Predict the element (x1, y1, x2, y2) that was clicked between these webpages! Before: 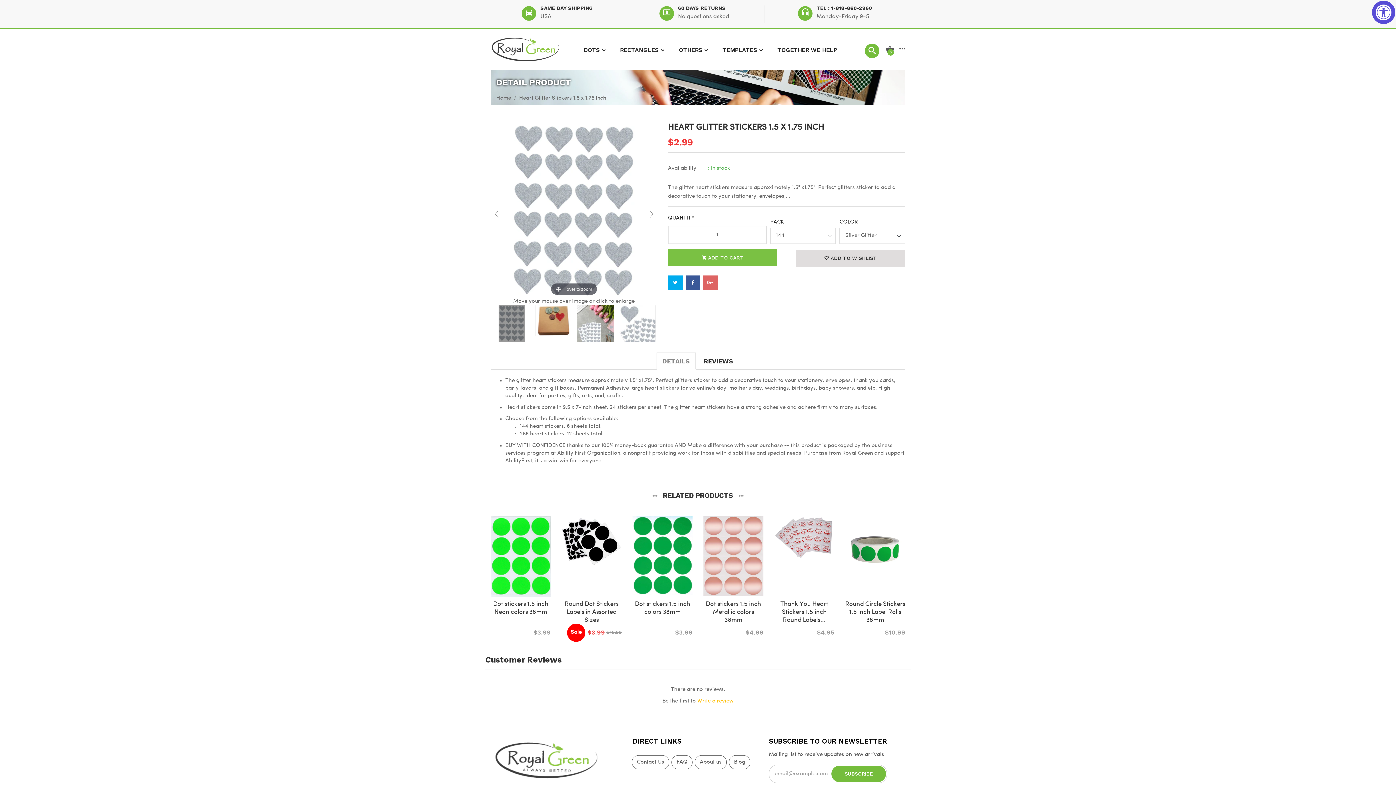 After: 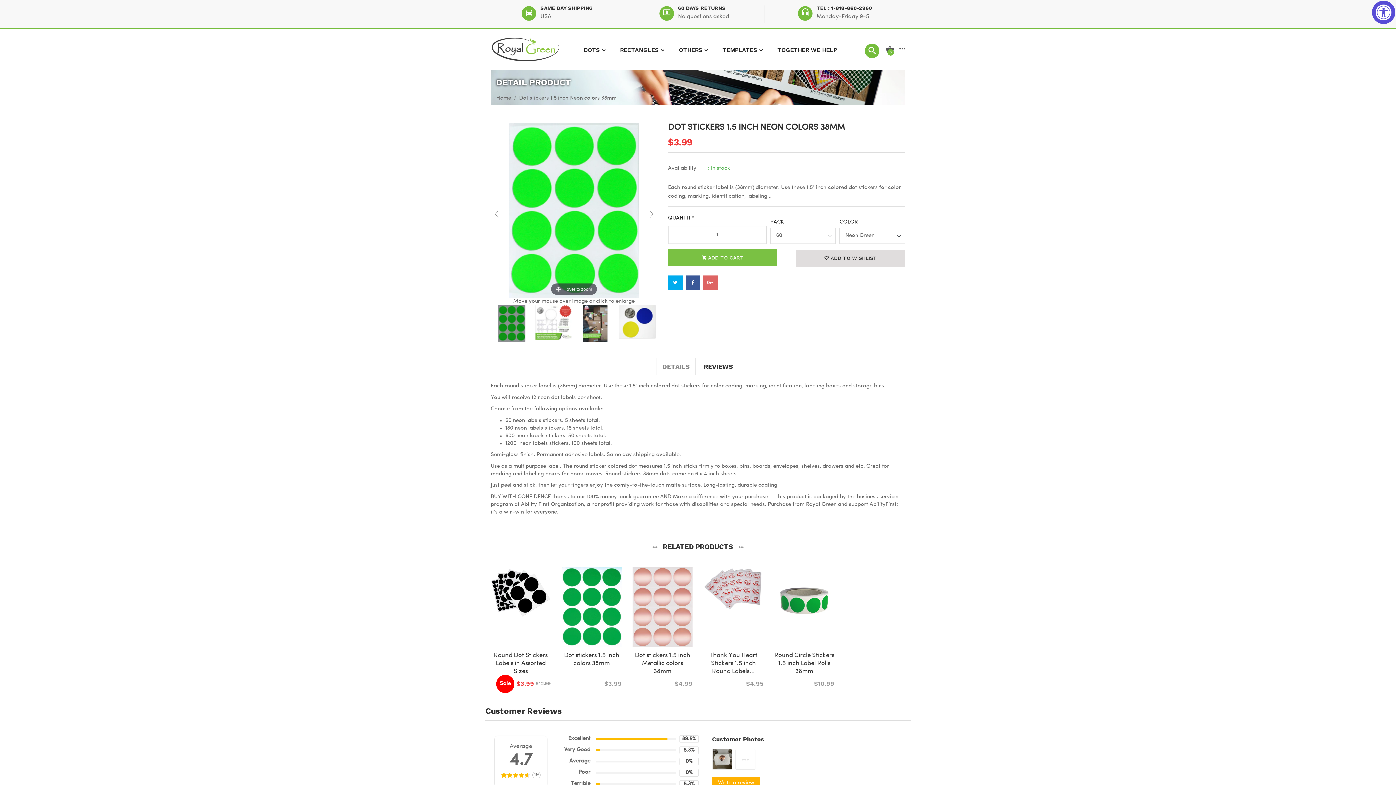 Action: bbox: (496, 579, 511, 593)